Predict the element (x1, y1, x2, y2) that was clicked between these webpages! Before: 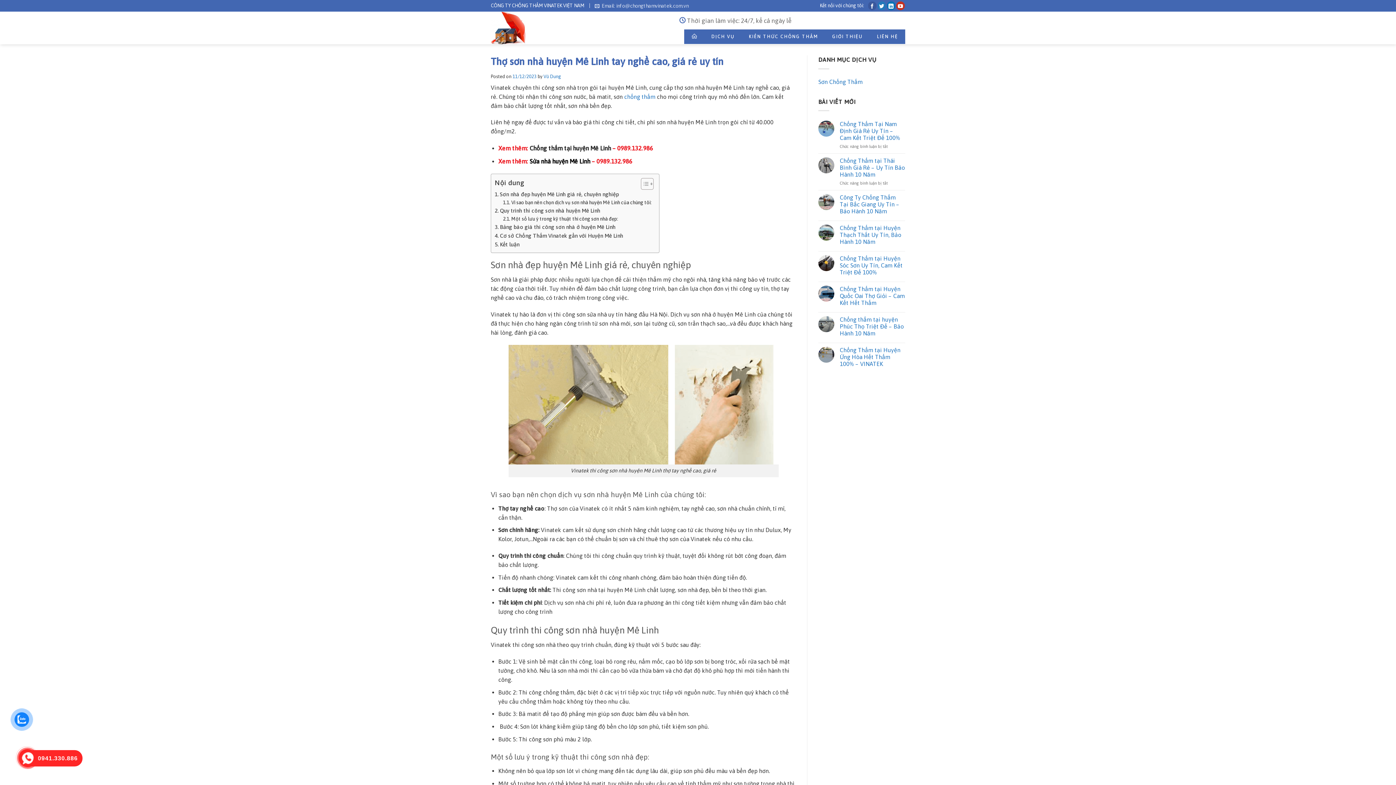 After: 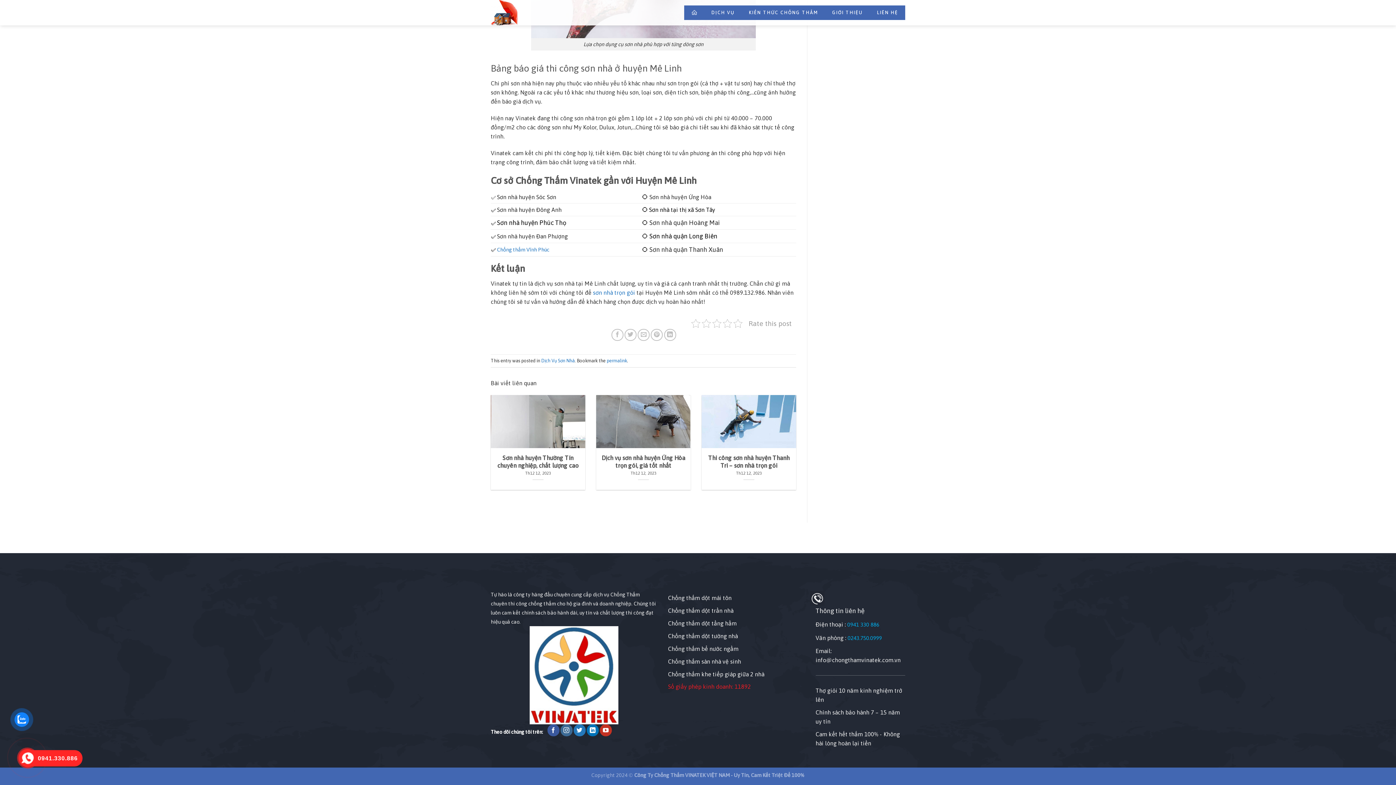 Action: bbox: (494, 222, 615, 231) label: Bảng báo giá thi công sơn nhà ở huyện Mê Linh